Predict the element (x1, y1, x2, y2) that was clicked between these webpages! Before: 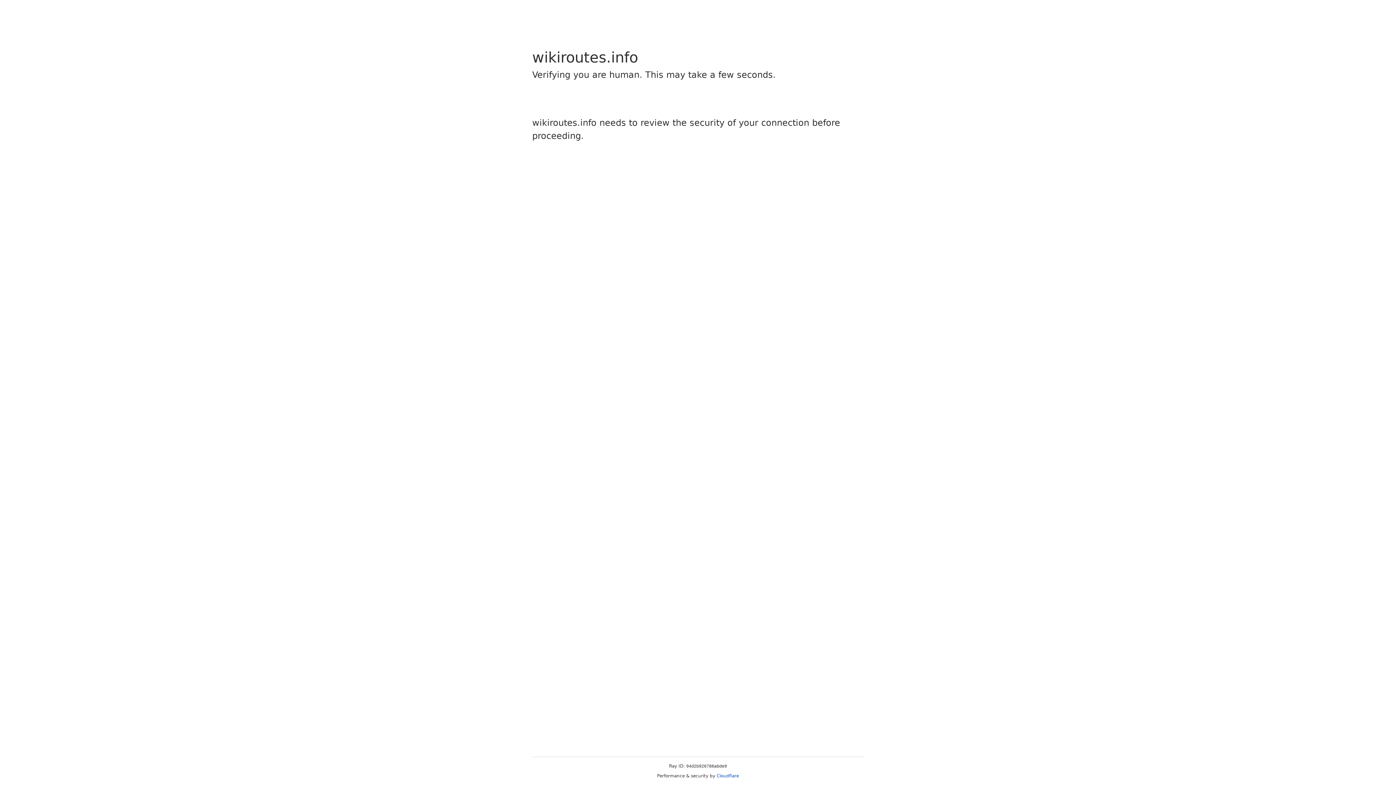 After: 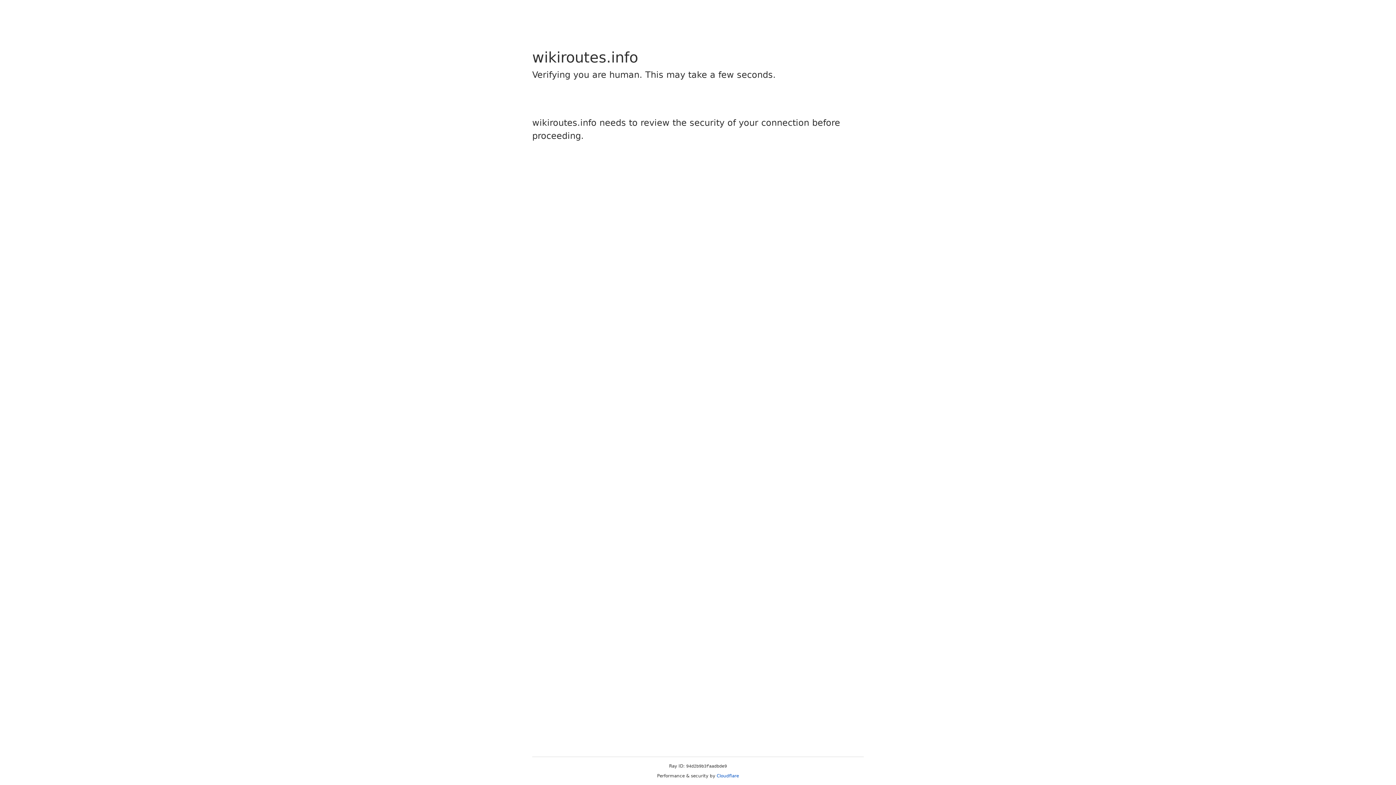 Action: label: Cloudflare bbox: (716, 773, 739, 778)